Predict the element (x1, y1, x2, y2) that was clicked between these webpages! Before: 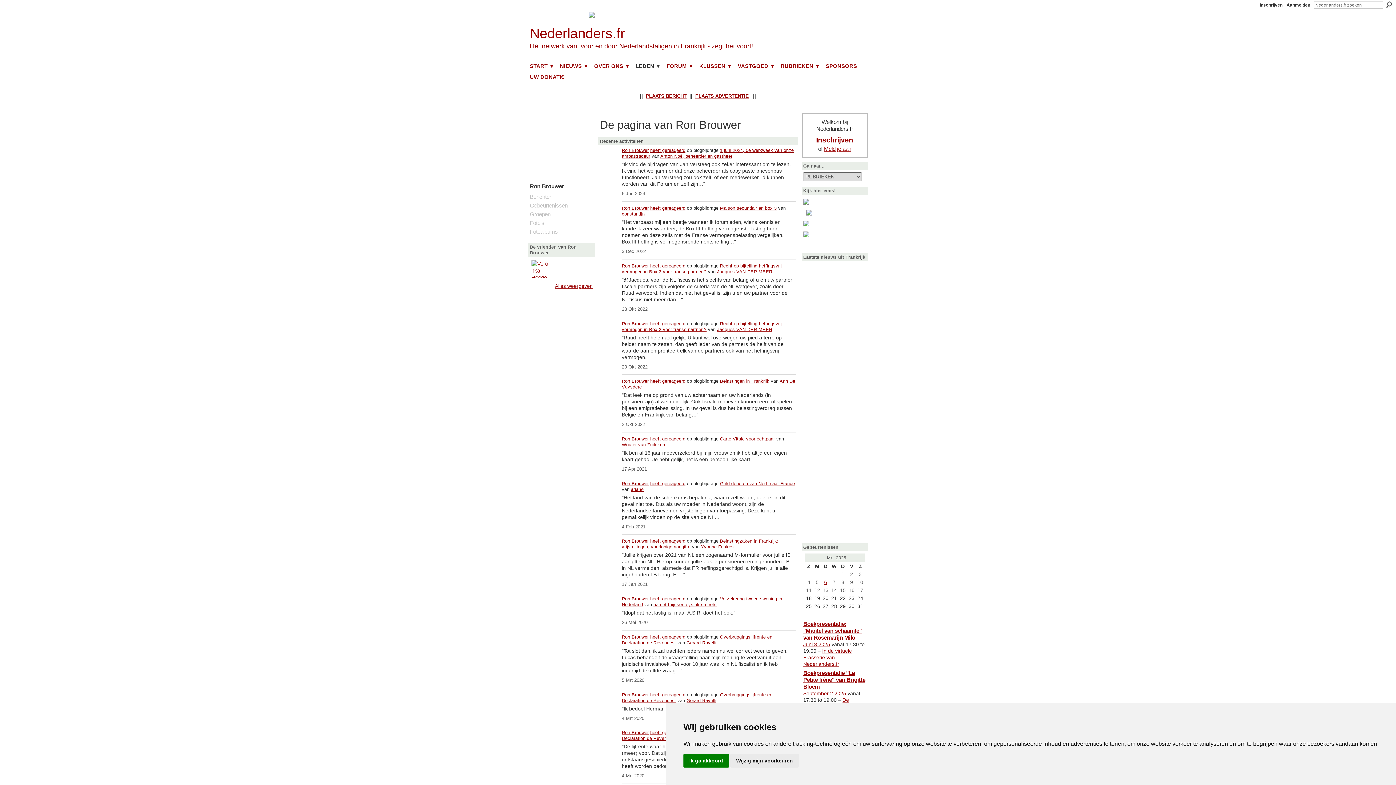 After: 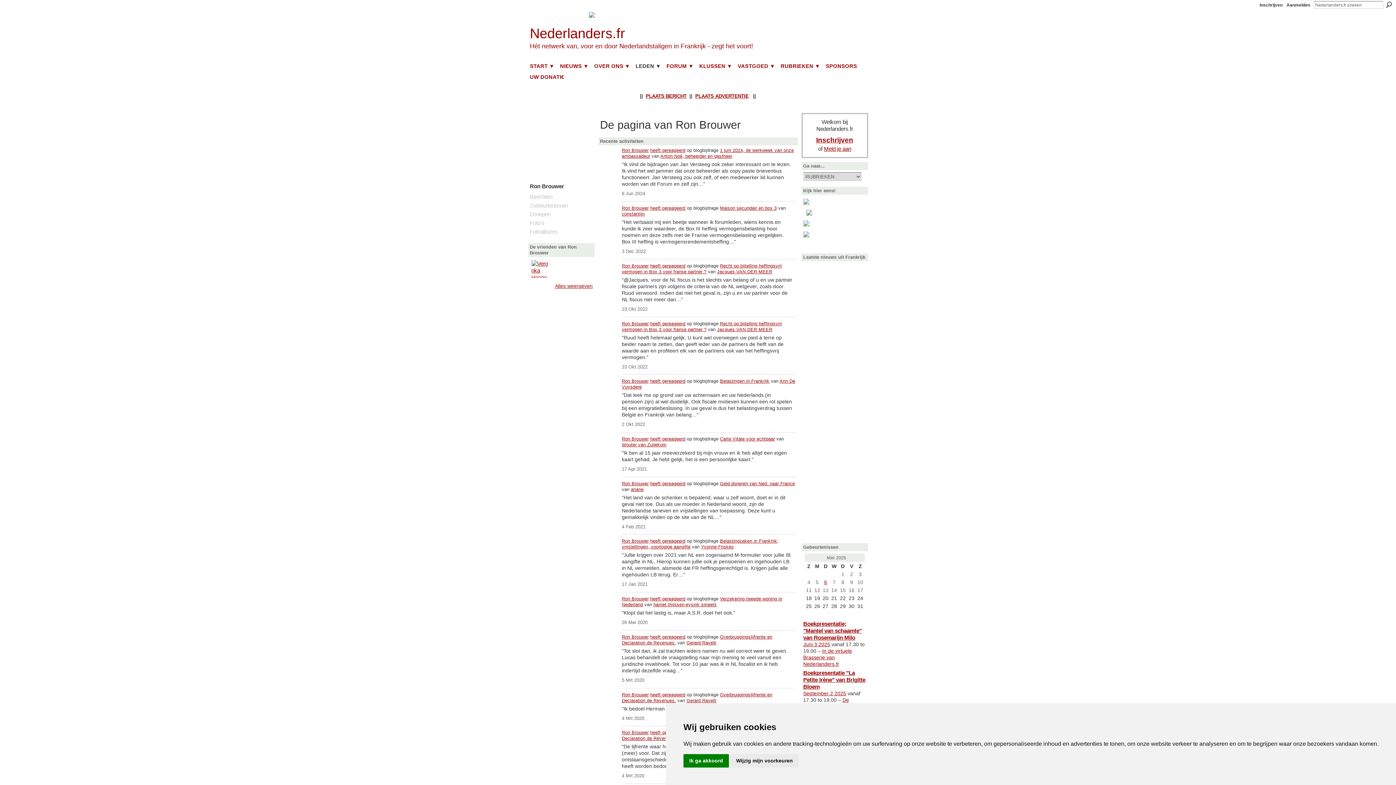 Action: bbox: (695, 93, 698, 98) label: P